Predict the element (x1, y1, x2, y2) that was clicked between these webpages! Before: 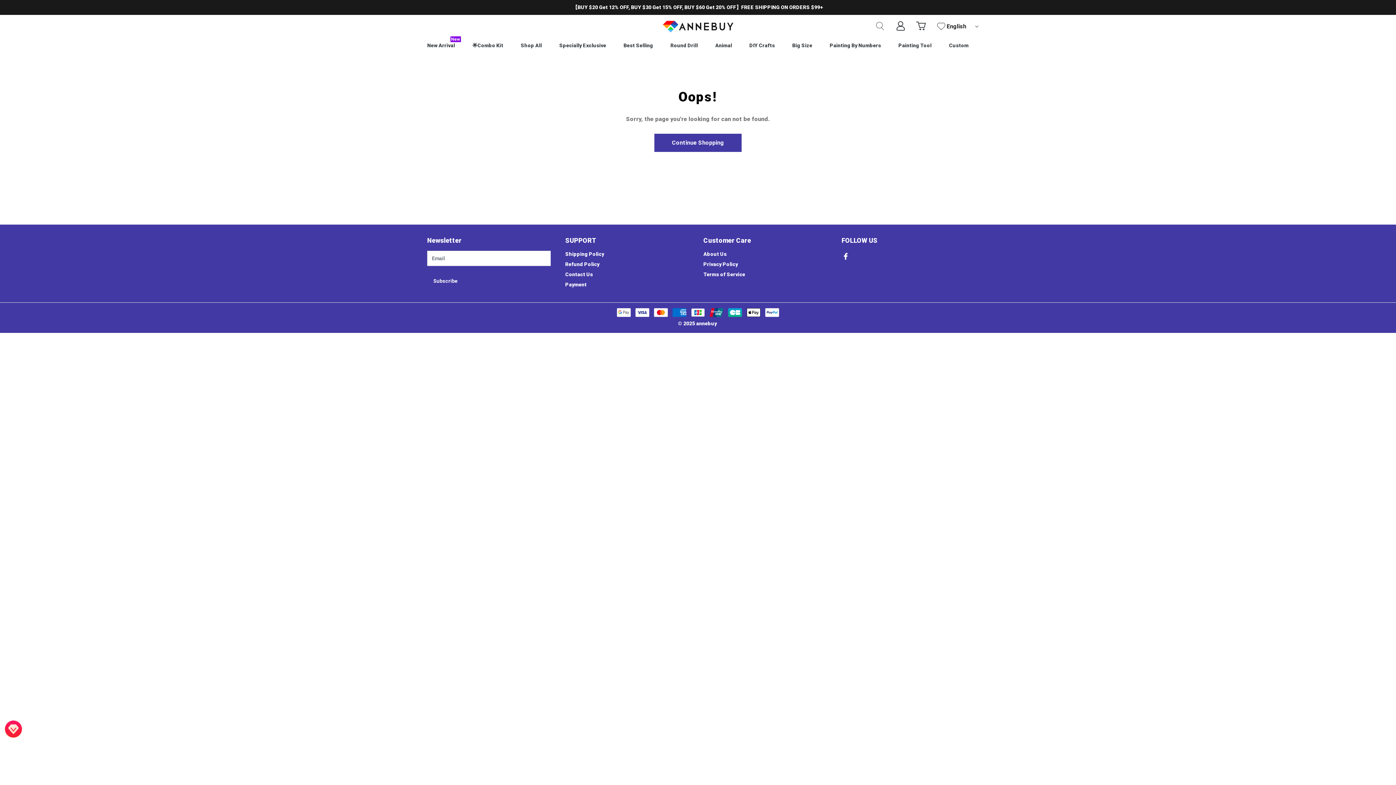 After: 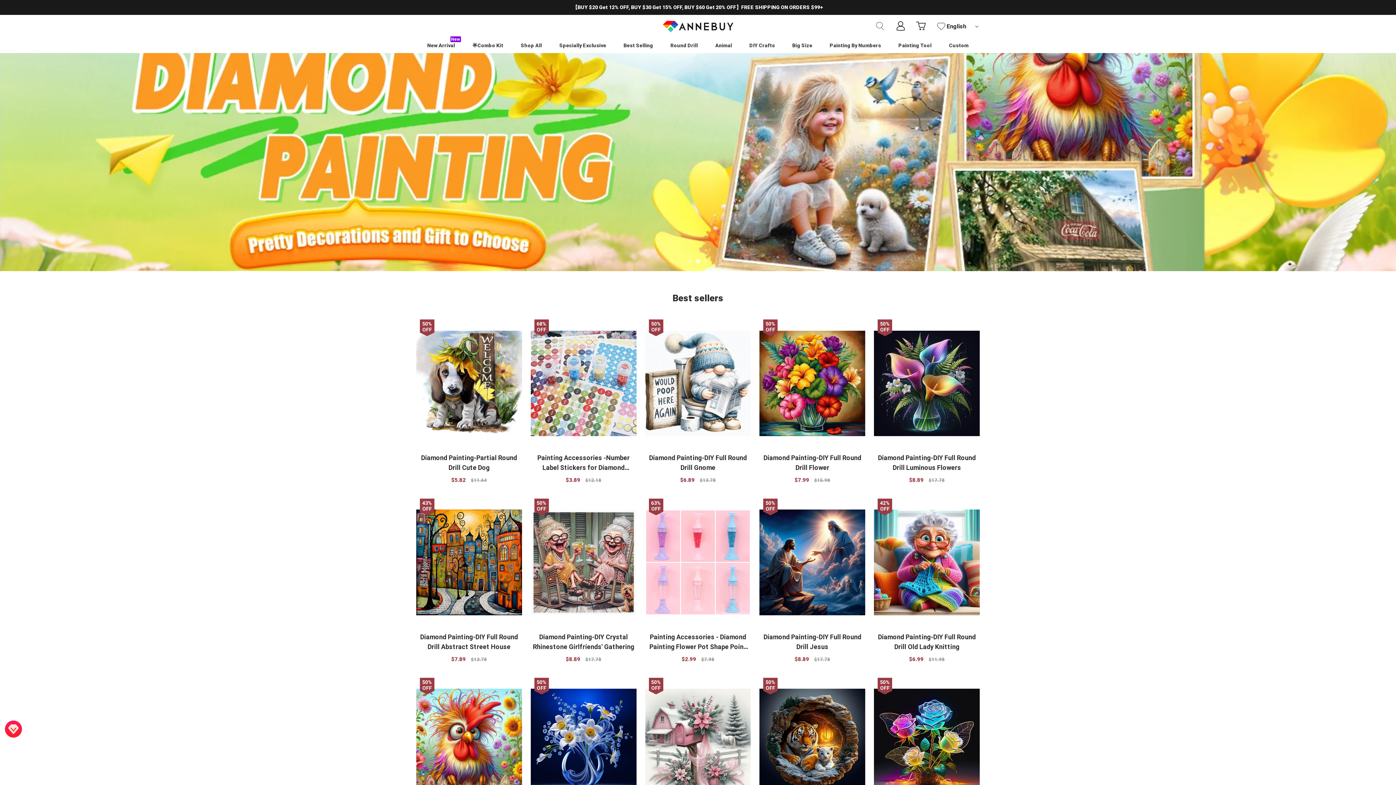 Action: label: Continue Shopping bbox: (654, 133, 741, 152)